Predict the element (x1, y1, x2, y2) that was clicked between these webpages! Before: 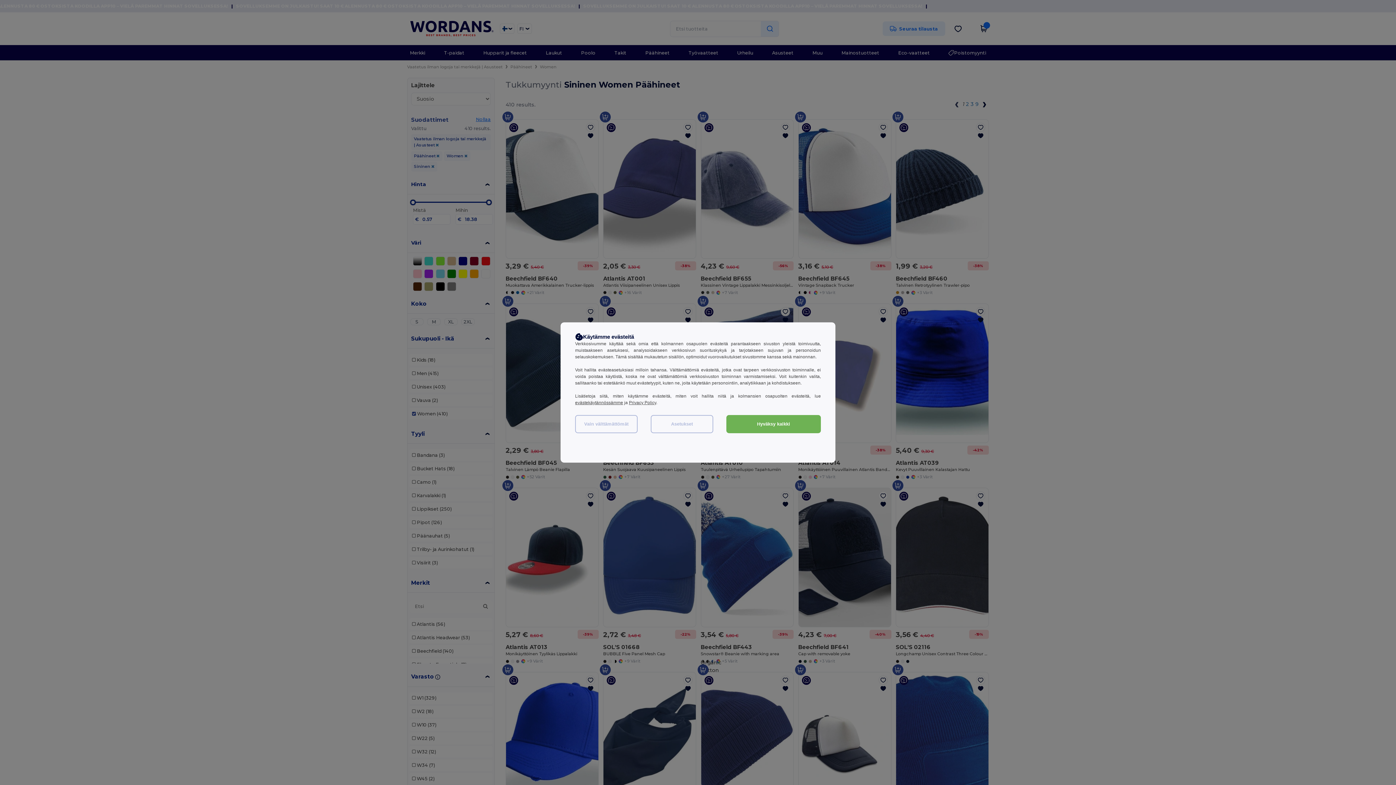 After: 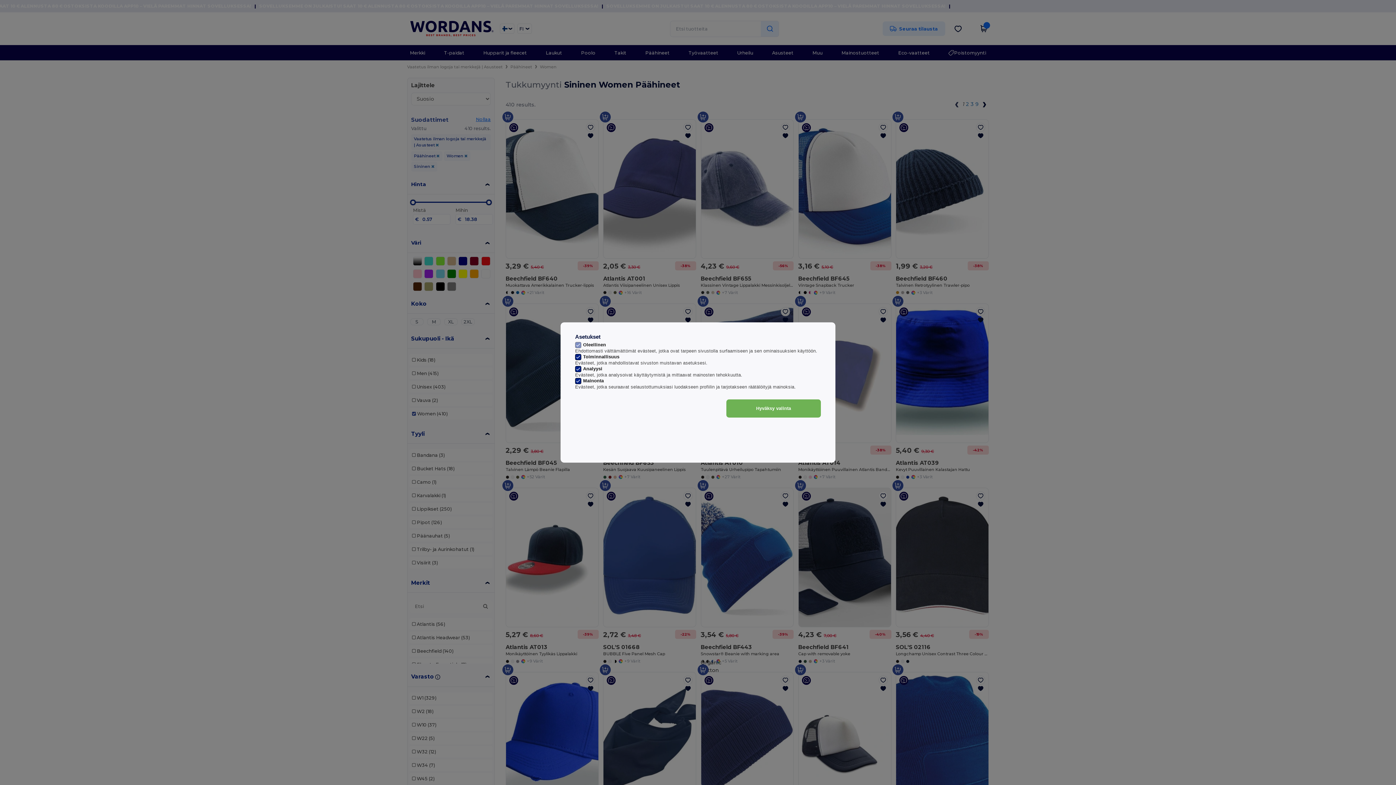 Action: bbox: (650, 415, 713, 433) label: Asetukset